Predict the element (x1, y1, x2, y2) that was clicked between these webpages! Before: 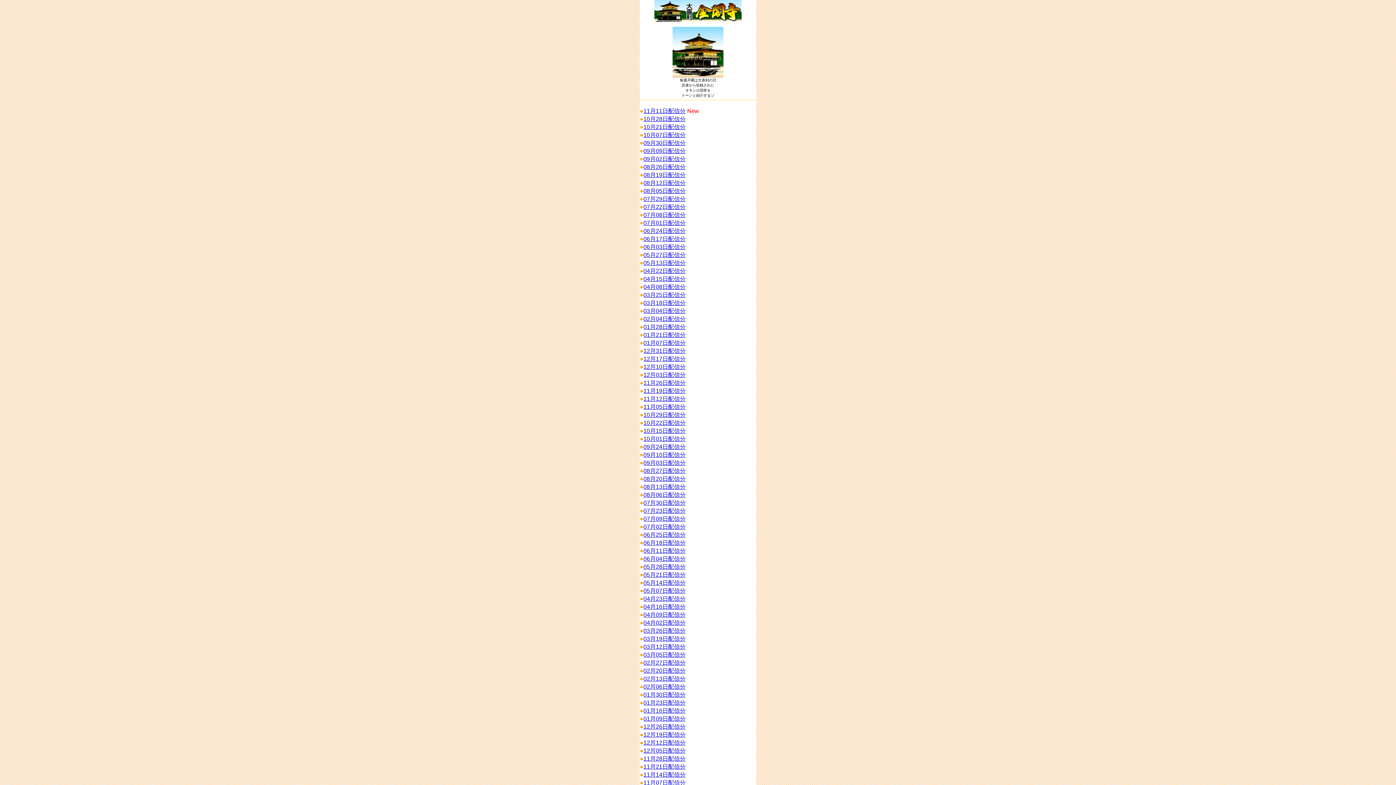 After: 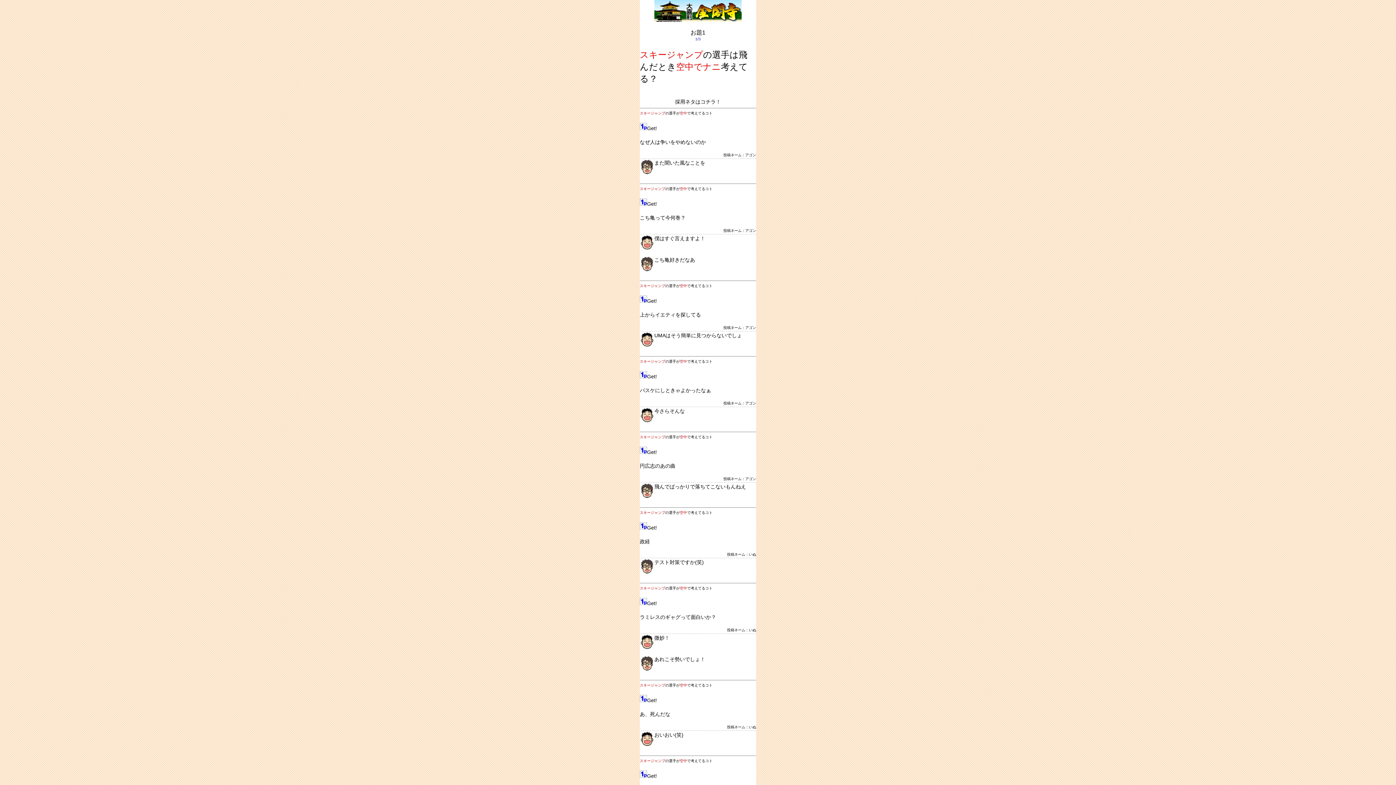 Action: bbox: (643, 172, 685, 178) label: 08月19日配信分